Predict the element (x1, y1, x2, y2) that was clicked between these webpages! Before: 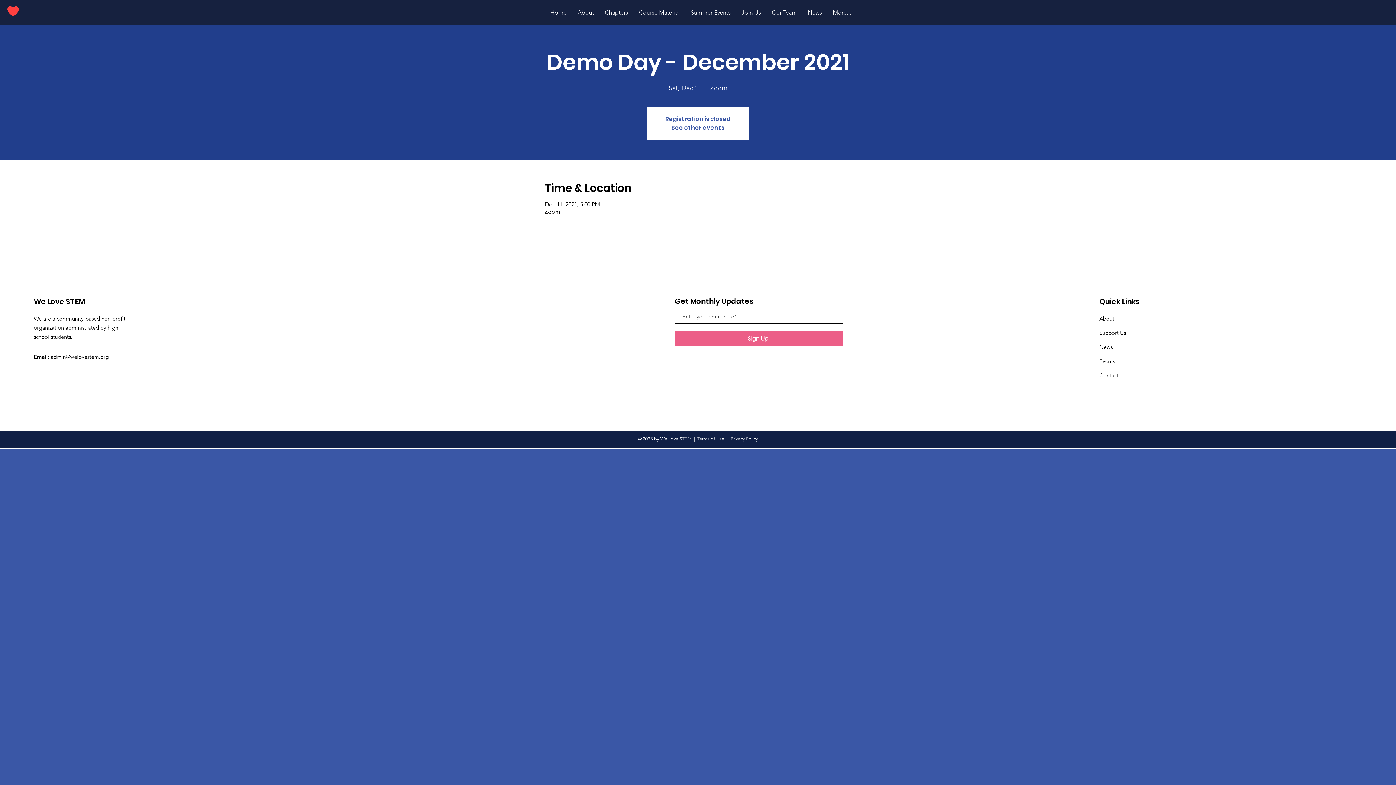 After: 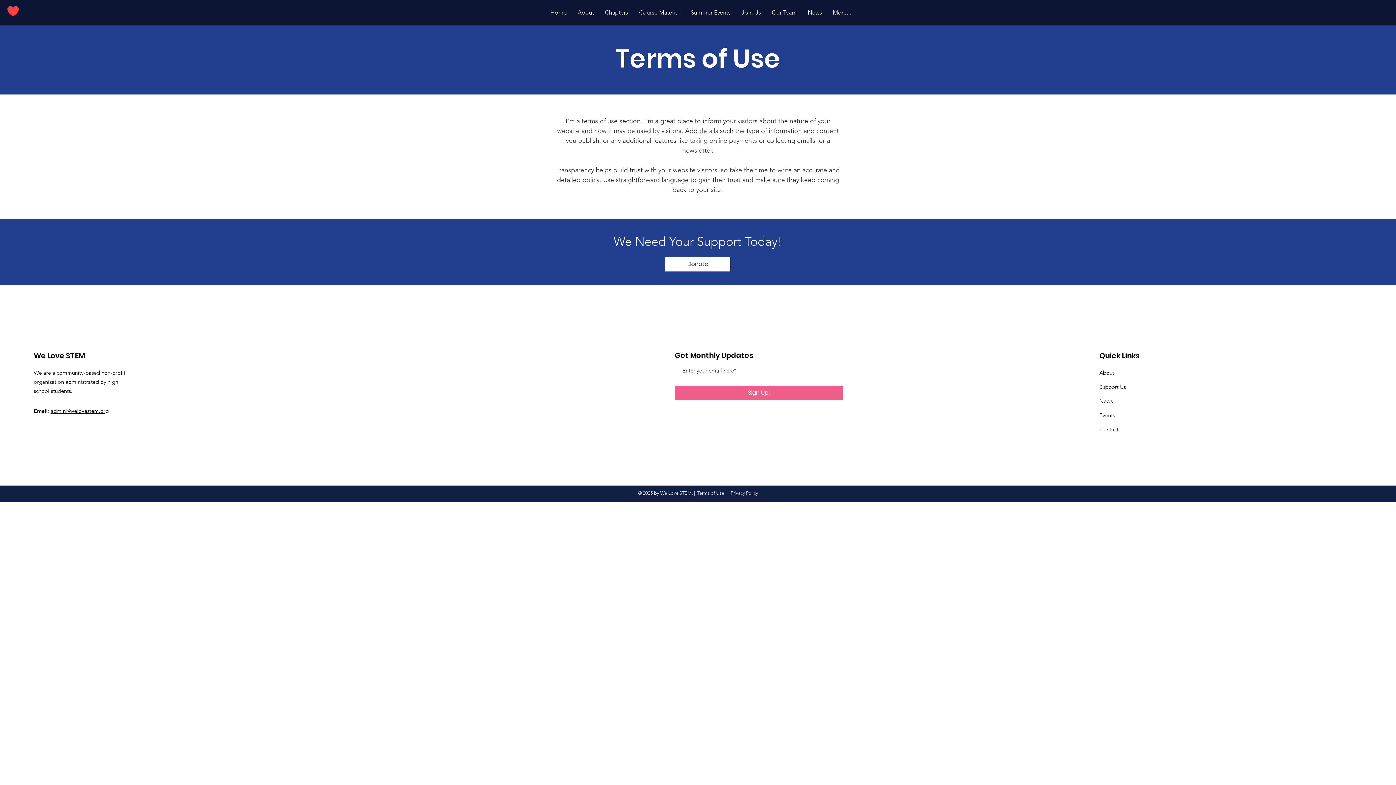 Action: label: Terms of Use bbox: (697, 436, 724, 441)